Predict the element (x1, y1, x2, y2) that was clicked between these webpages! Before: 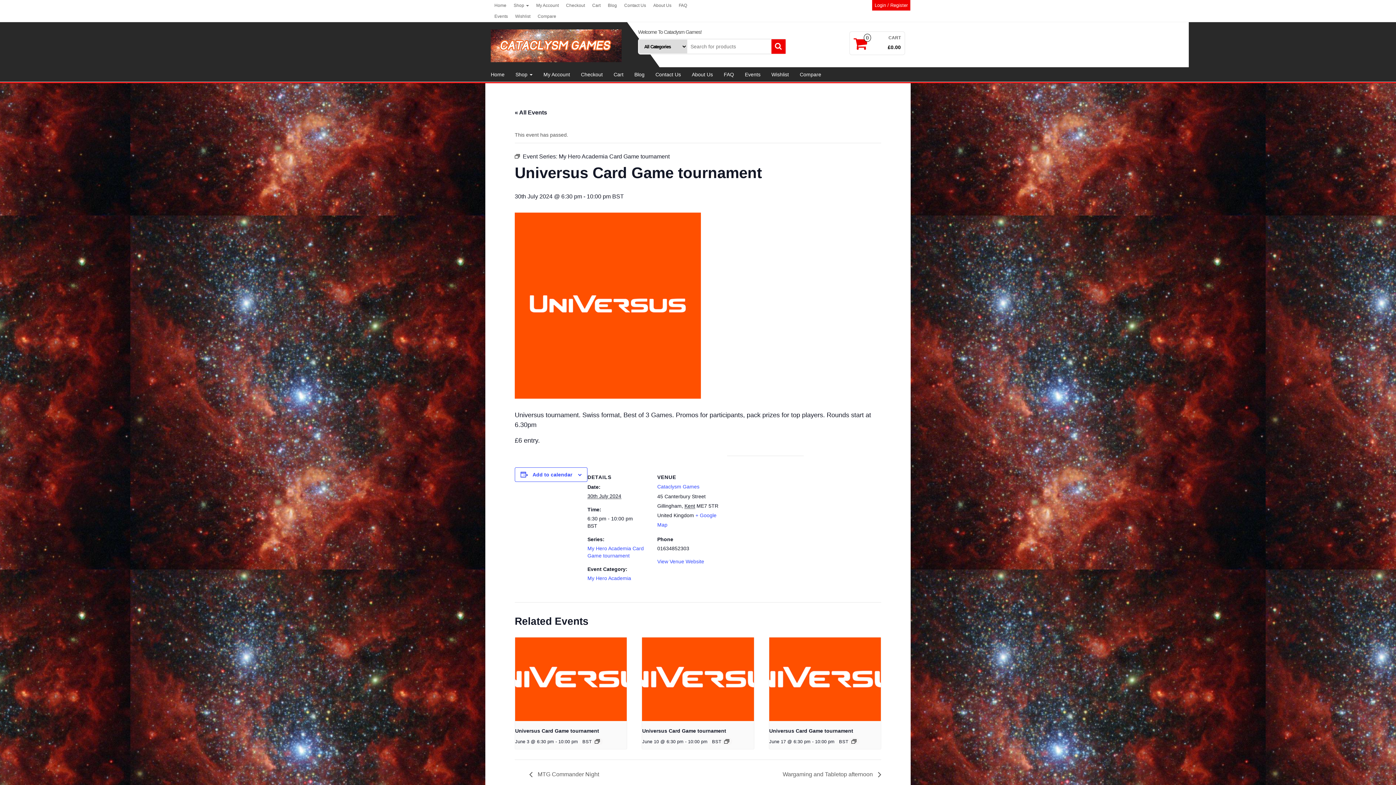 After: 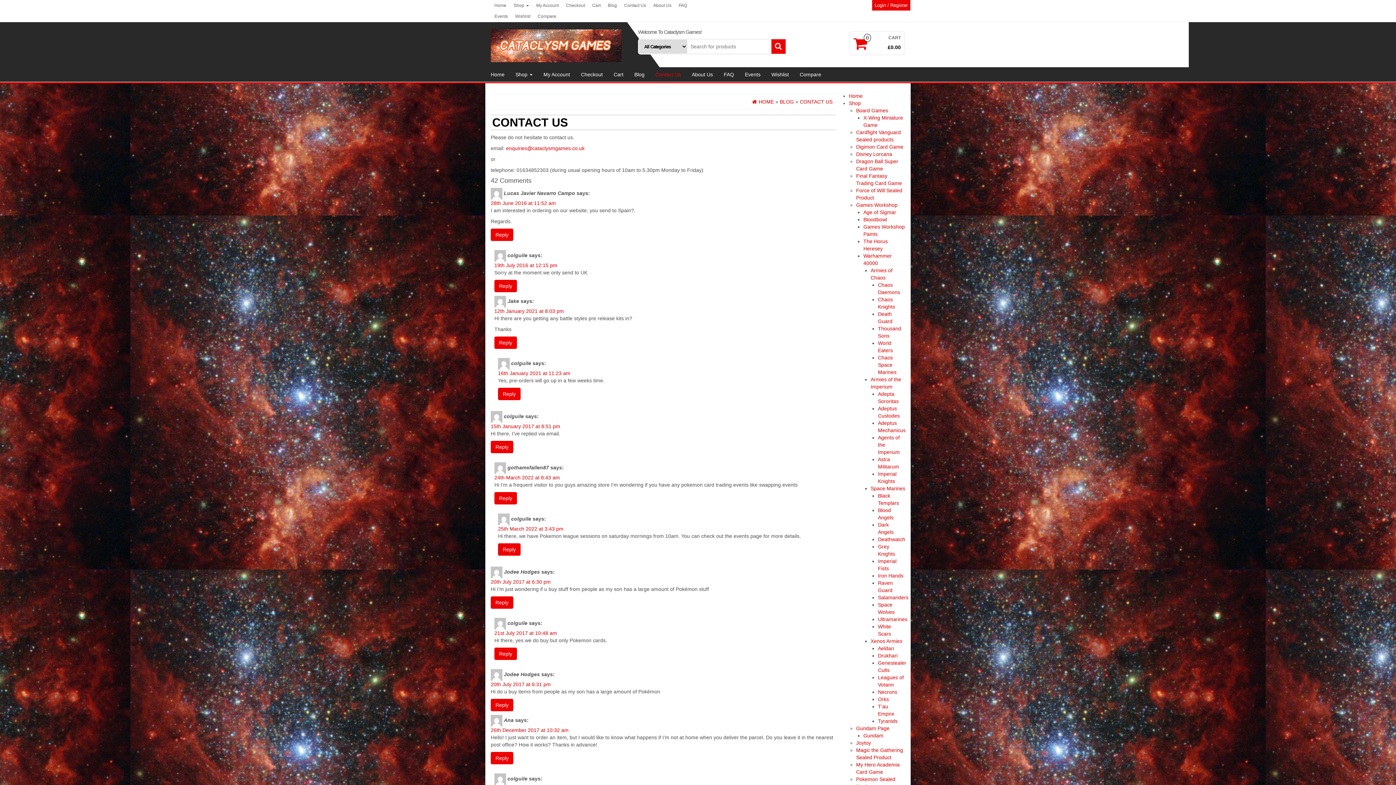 Action: label: Contact Us bbox: (650, 67, 686, 81)